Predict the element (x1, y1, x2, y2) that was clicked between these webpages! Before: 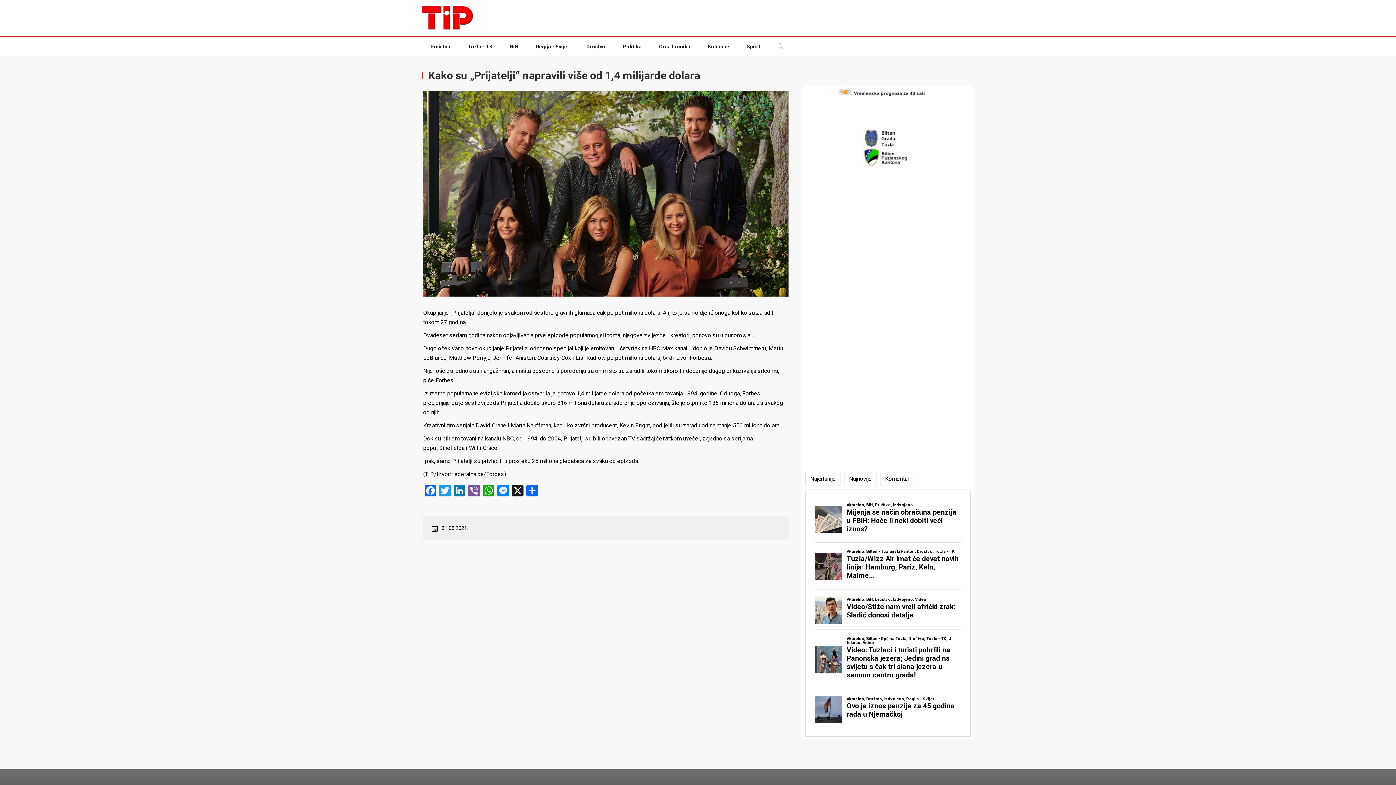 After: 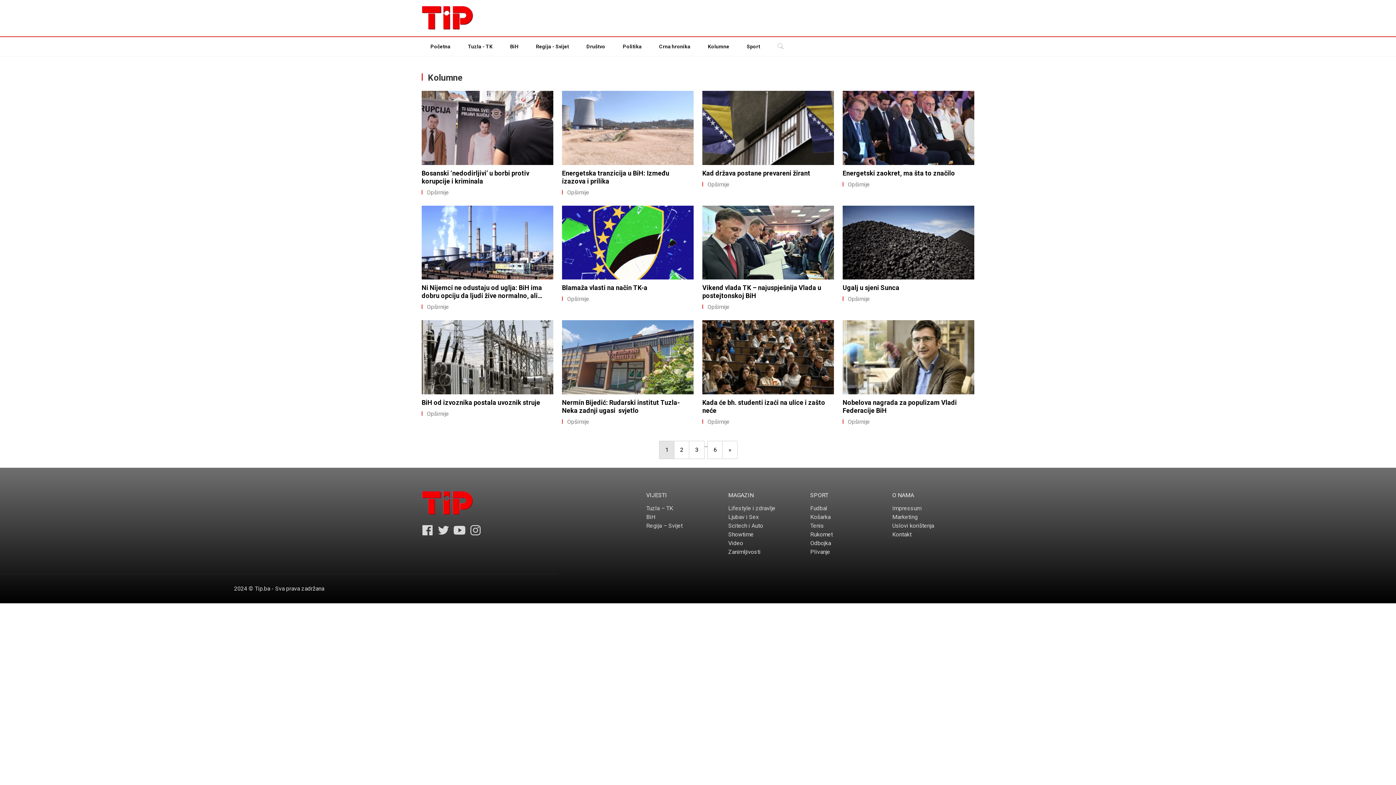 Action: label: Kolumne bbox: (699, 38, 738, 54)